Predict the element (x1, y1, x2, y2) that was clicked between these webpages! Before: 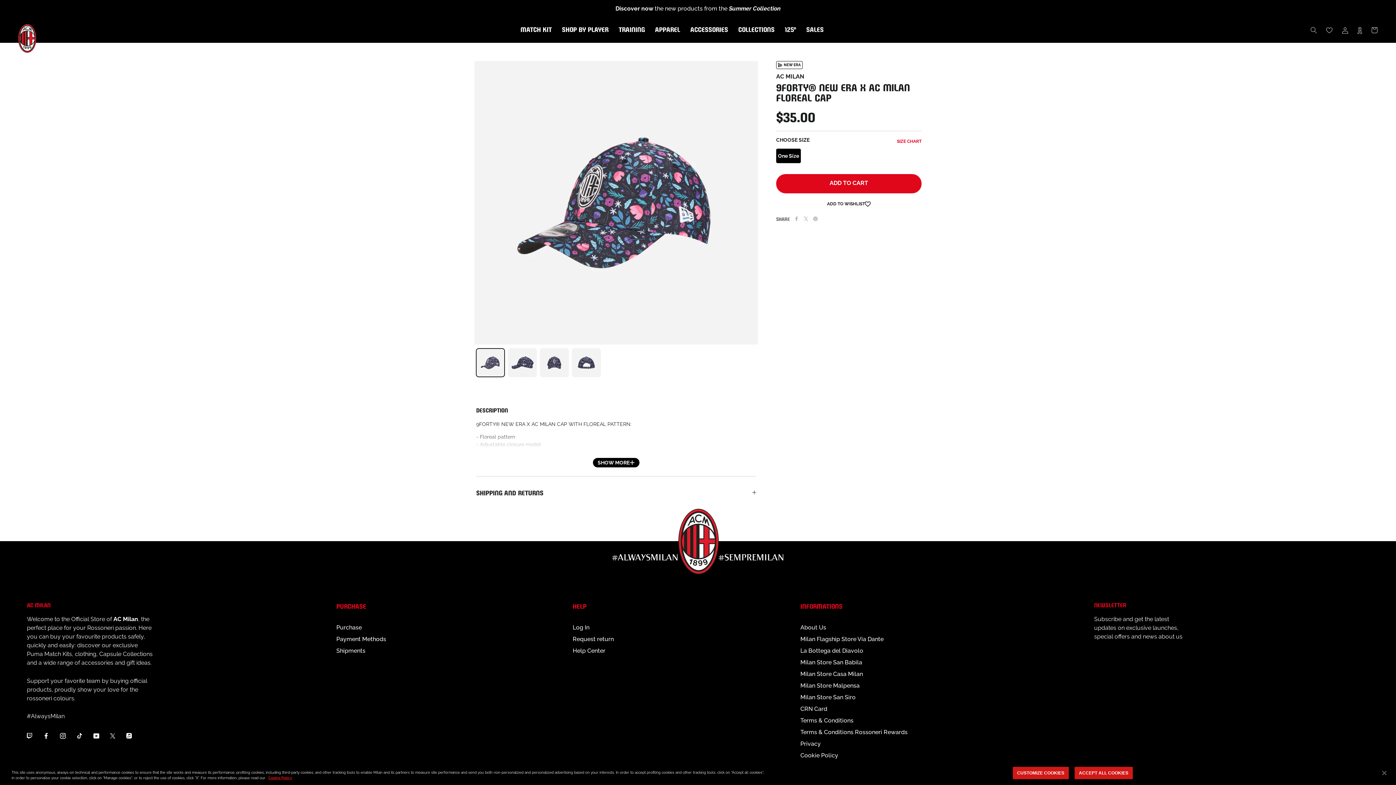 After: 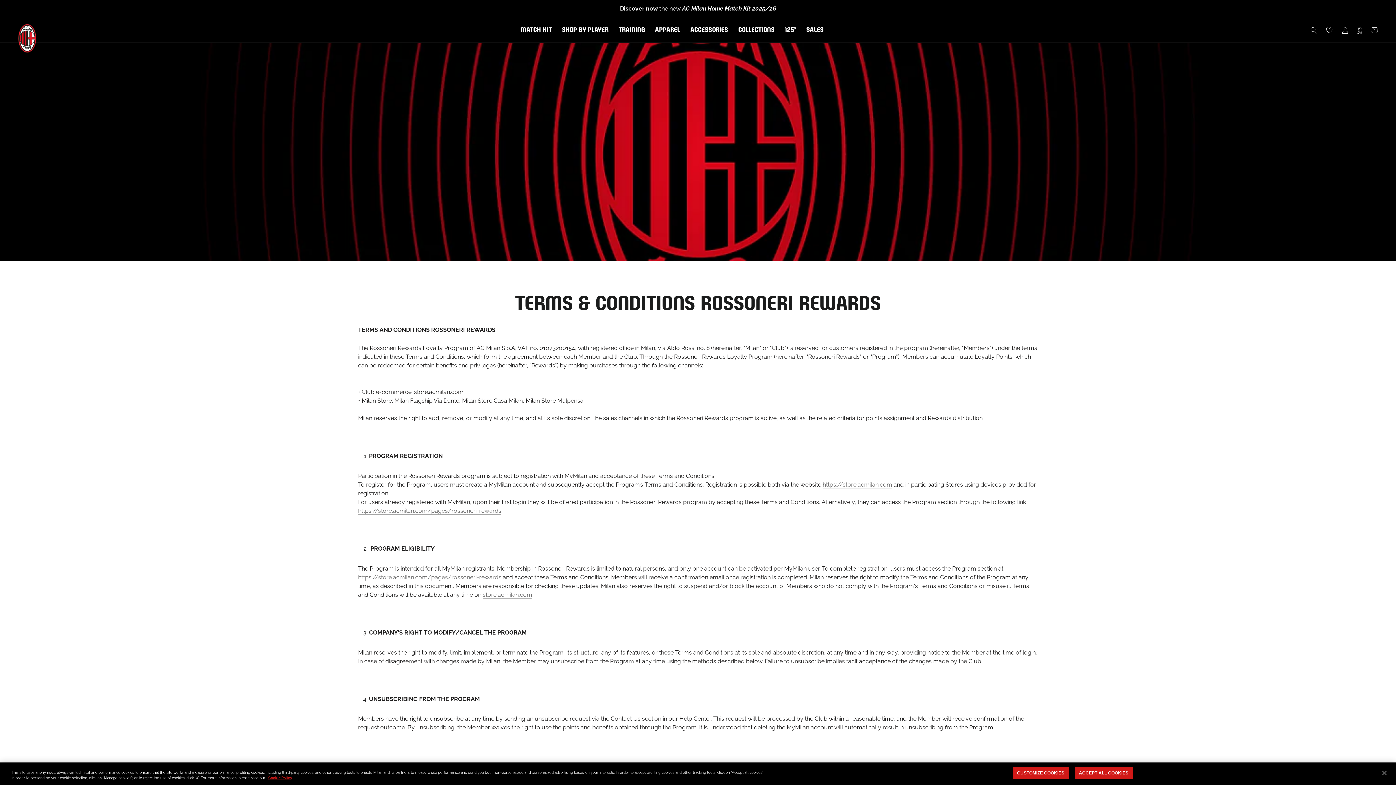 Action: bbox: (800, 728, 907, 737) label: Terms & Conditions Rossoneri Rewards